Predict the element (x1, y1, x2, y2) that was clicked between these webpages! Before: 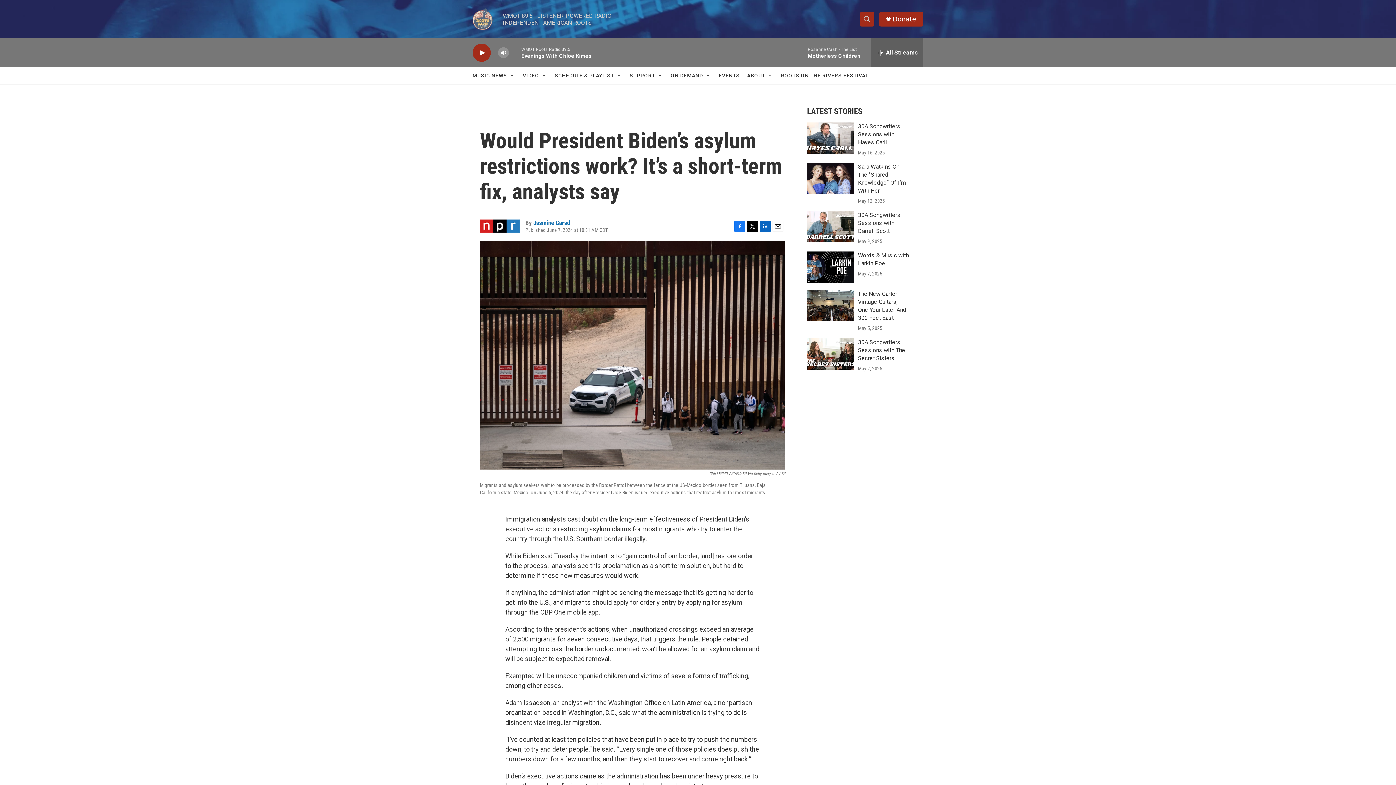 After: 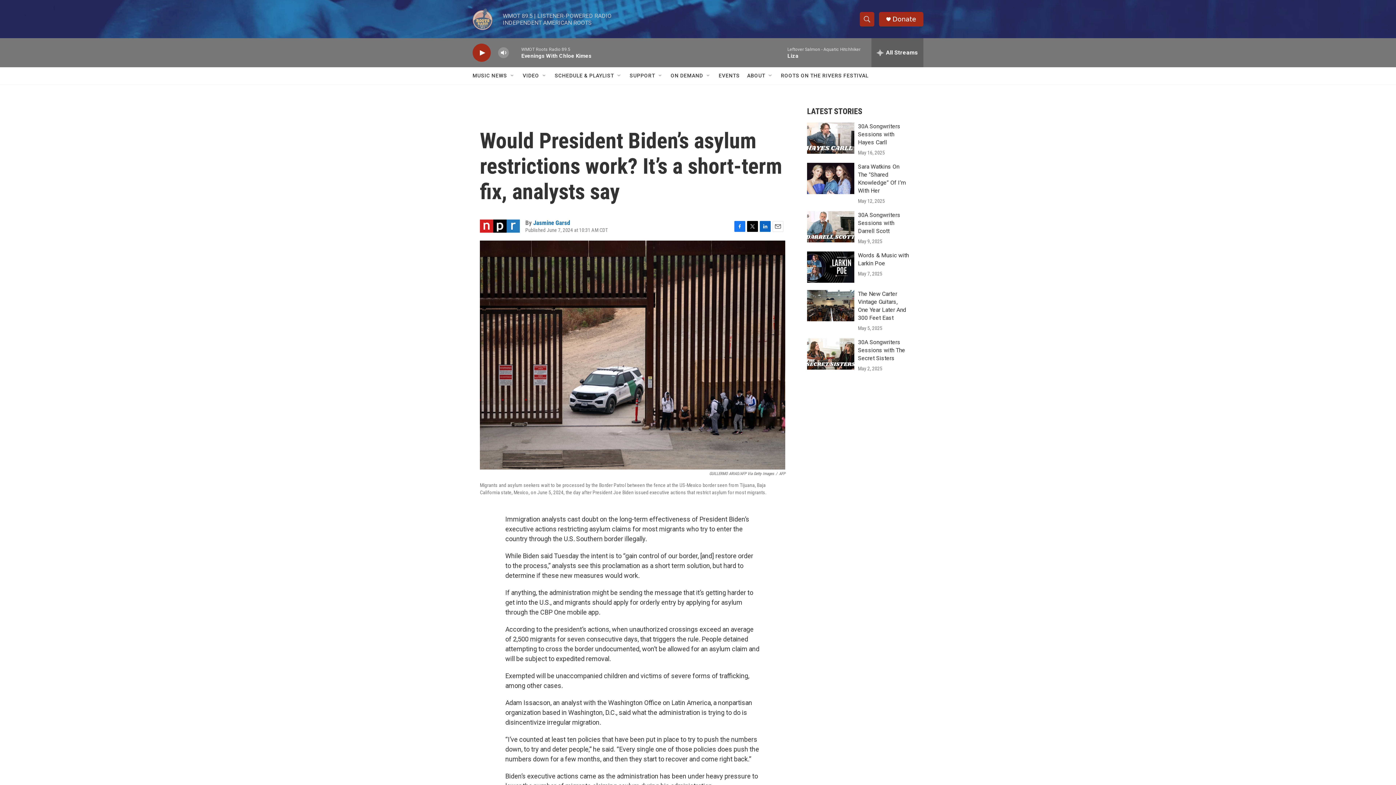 Action: bbox: (772, 220, 783, 231) label: Email